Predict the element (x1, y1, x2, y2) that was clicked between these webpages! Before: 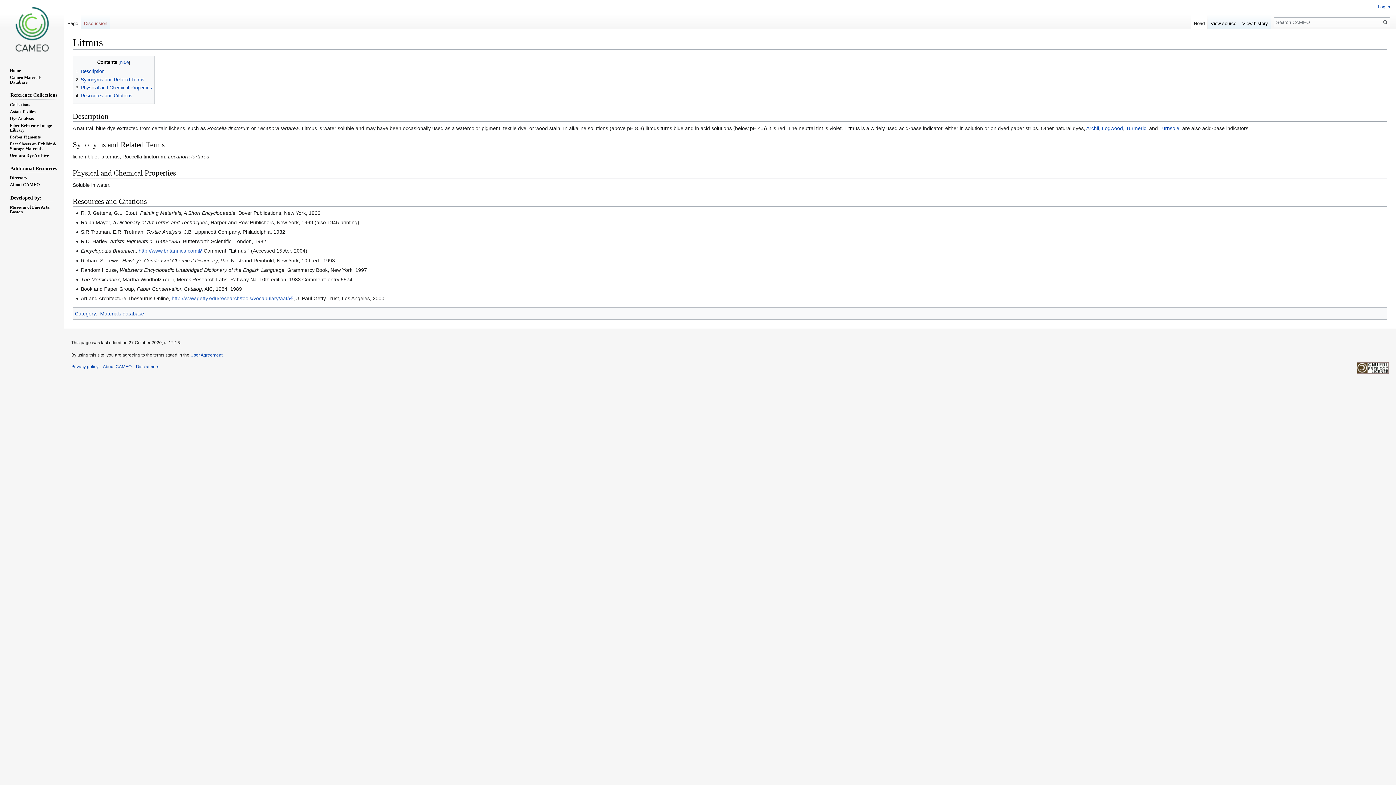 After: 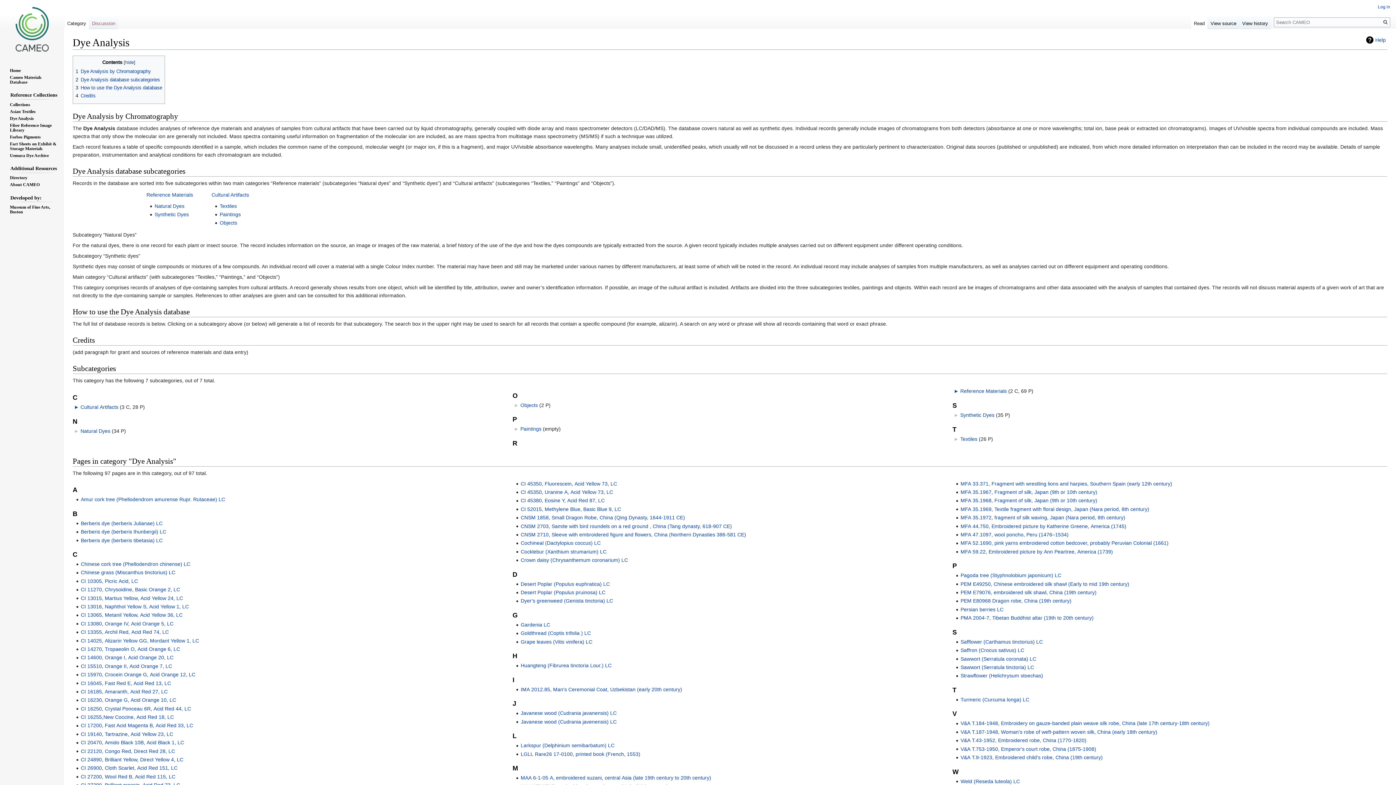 Action: label: Dye Analysis bbox: (9, 115, 33, 120)